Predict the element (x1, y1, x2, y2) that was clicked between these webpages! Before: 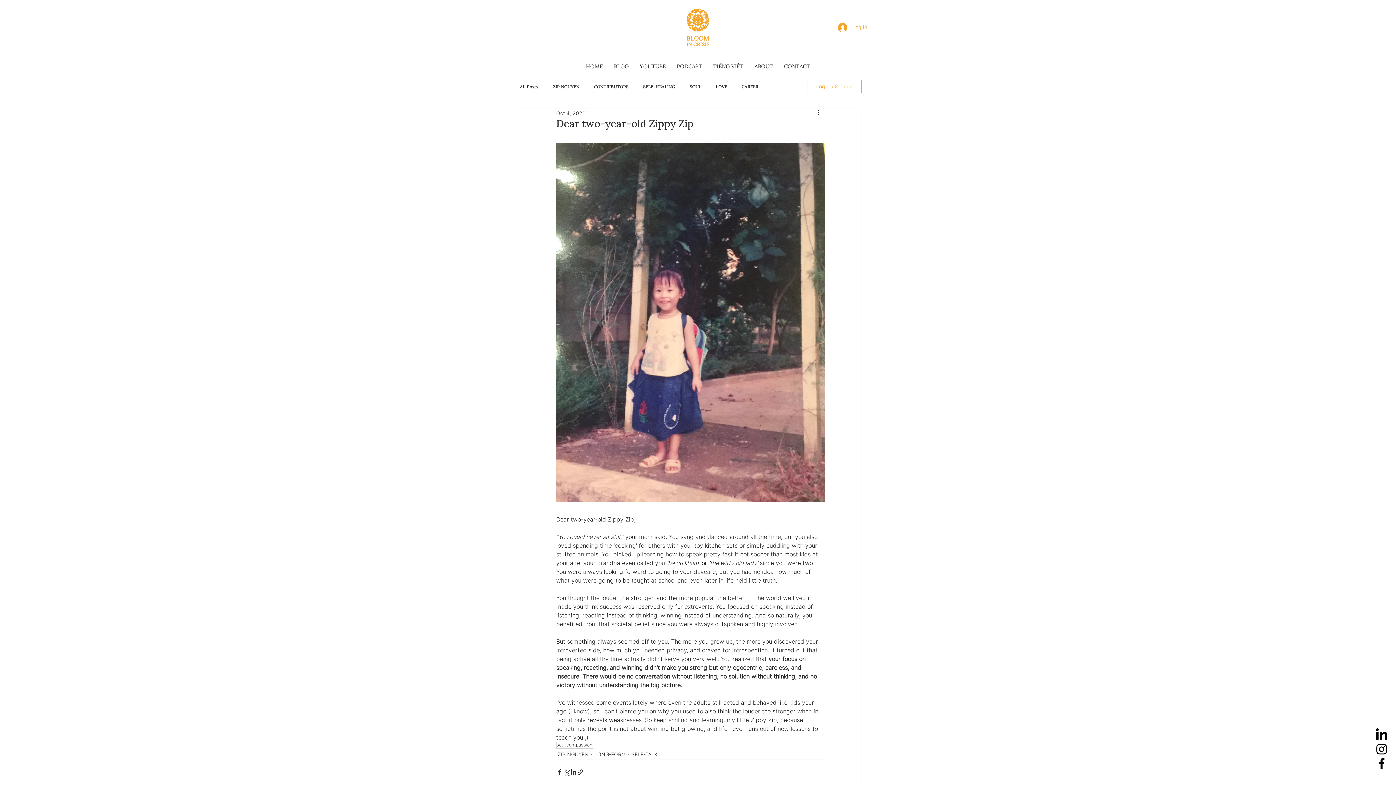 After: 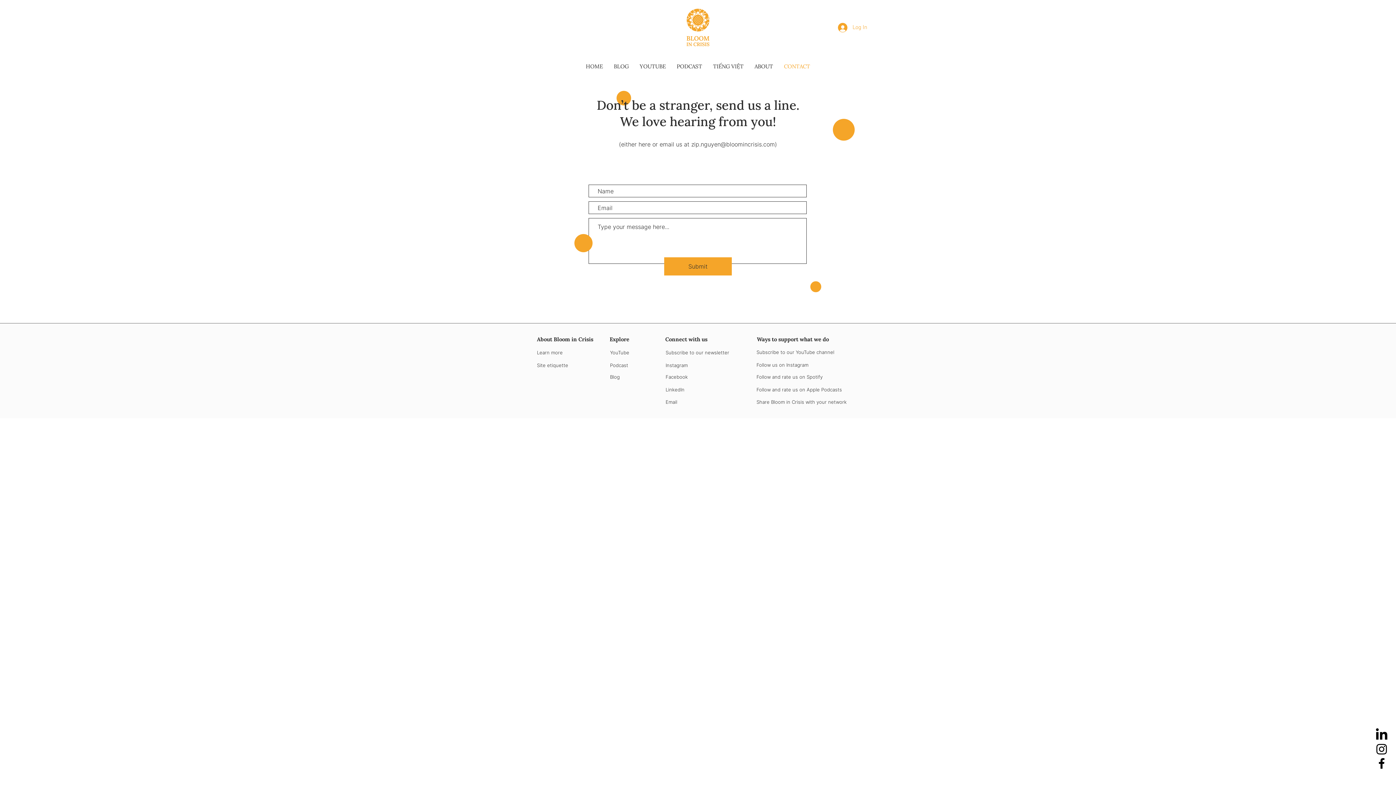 Action: bbox: (778, 61, 815, 72) label: CONTACT